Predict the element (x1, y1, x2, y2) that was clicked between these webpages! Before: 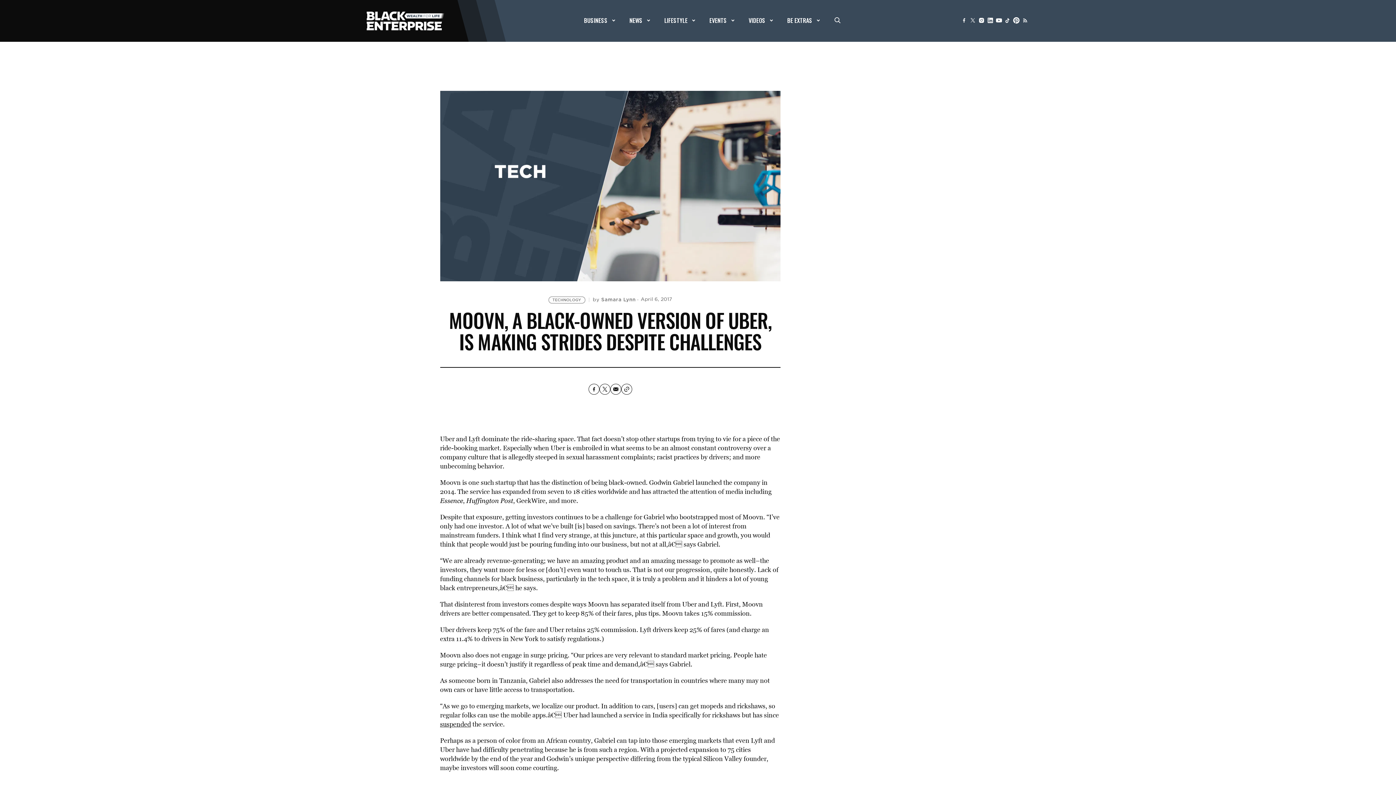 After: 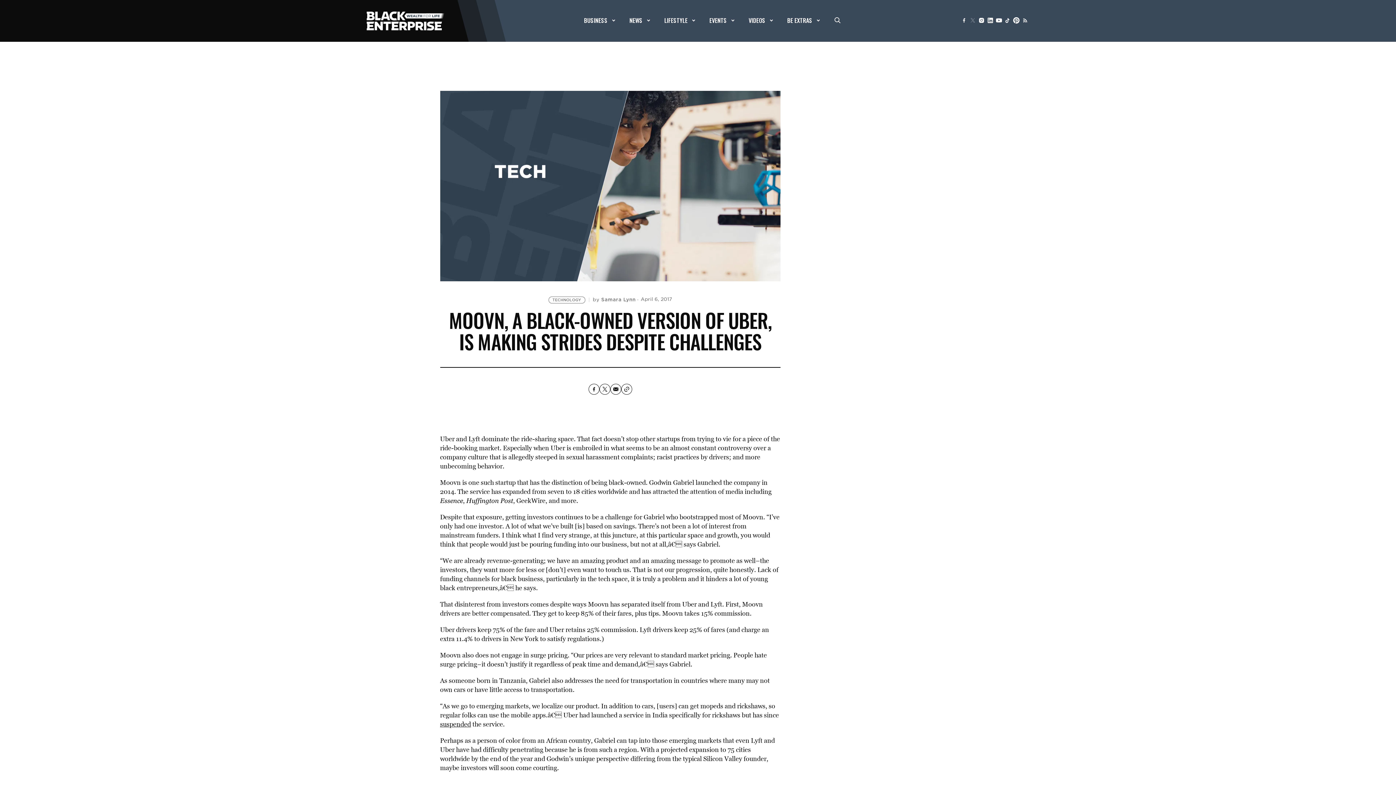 Action: bbox: (968, 16, 977, 24)